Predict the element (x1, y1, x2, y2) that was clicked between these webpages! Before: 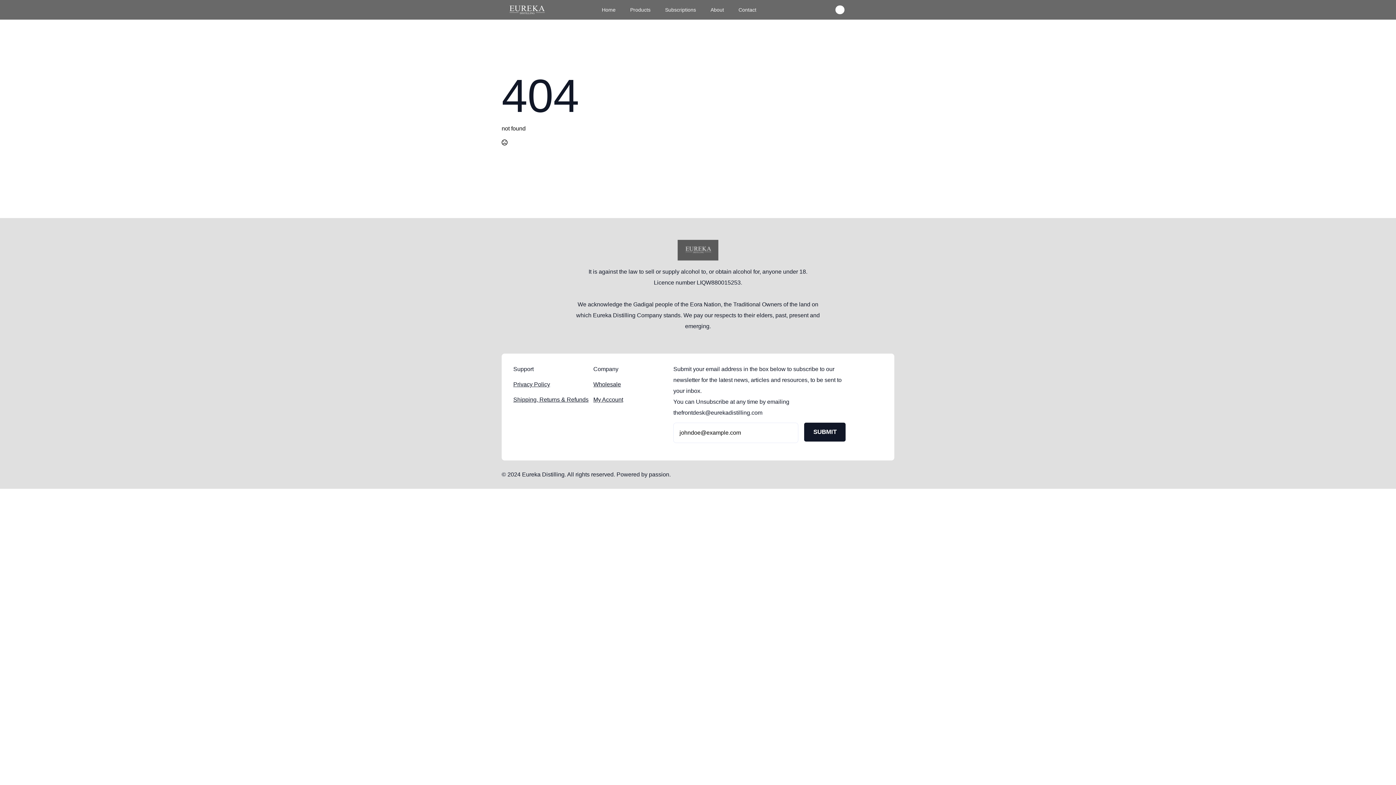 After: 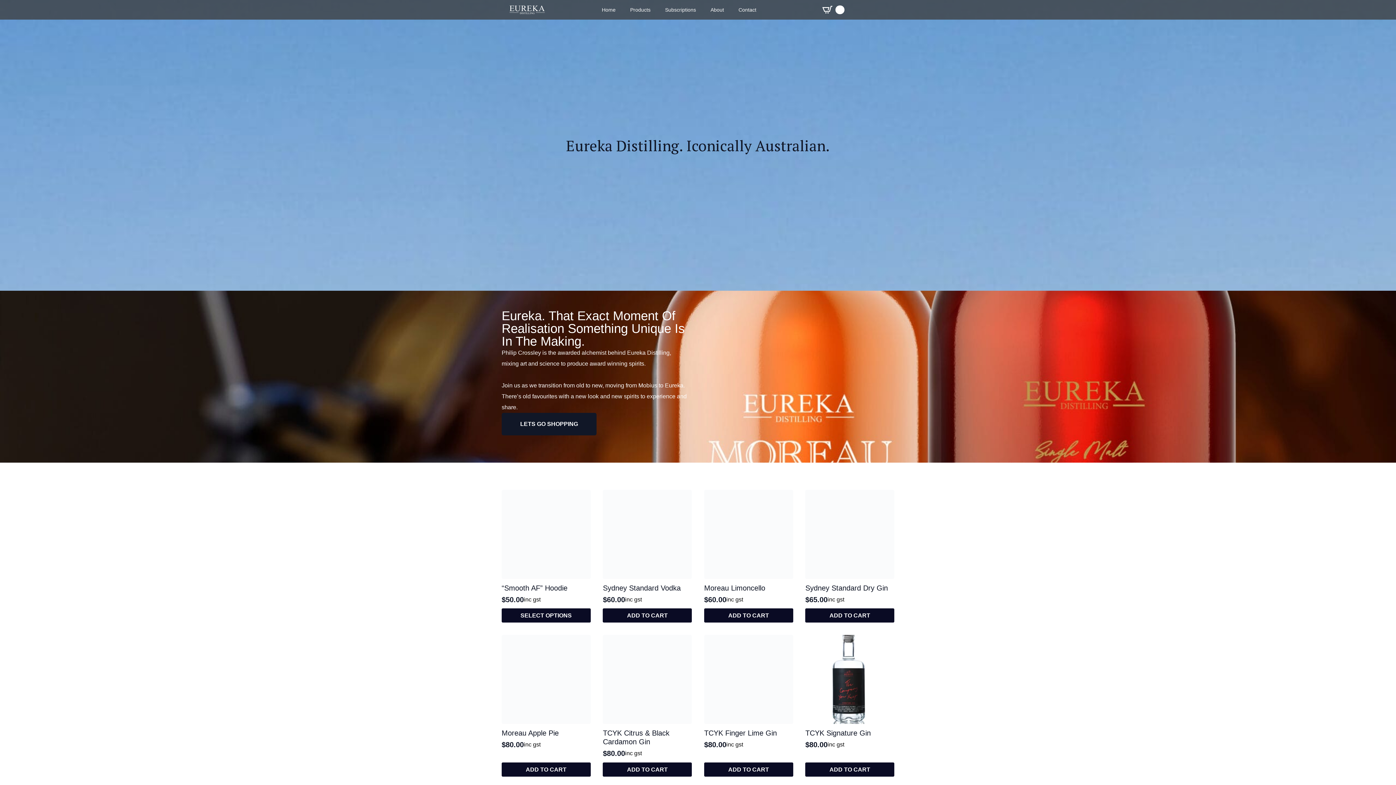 Action: label: Home bbox: (594, 0, 623, 19)